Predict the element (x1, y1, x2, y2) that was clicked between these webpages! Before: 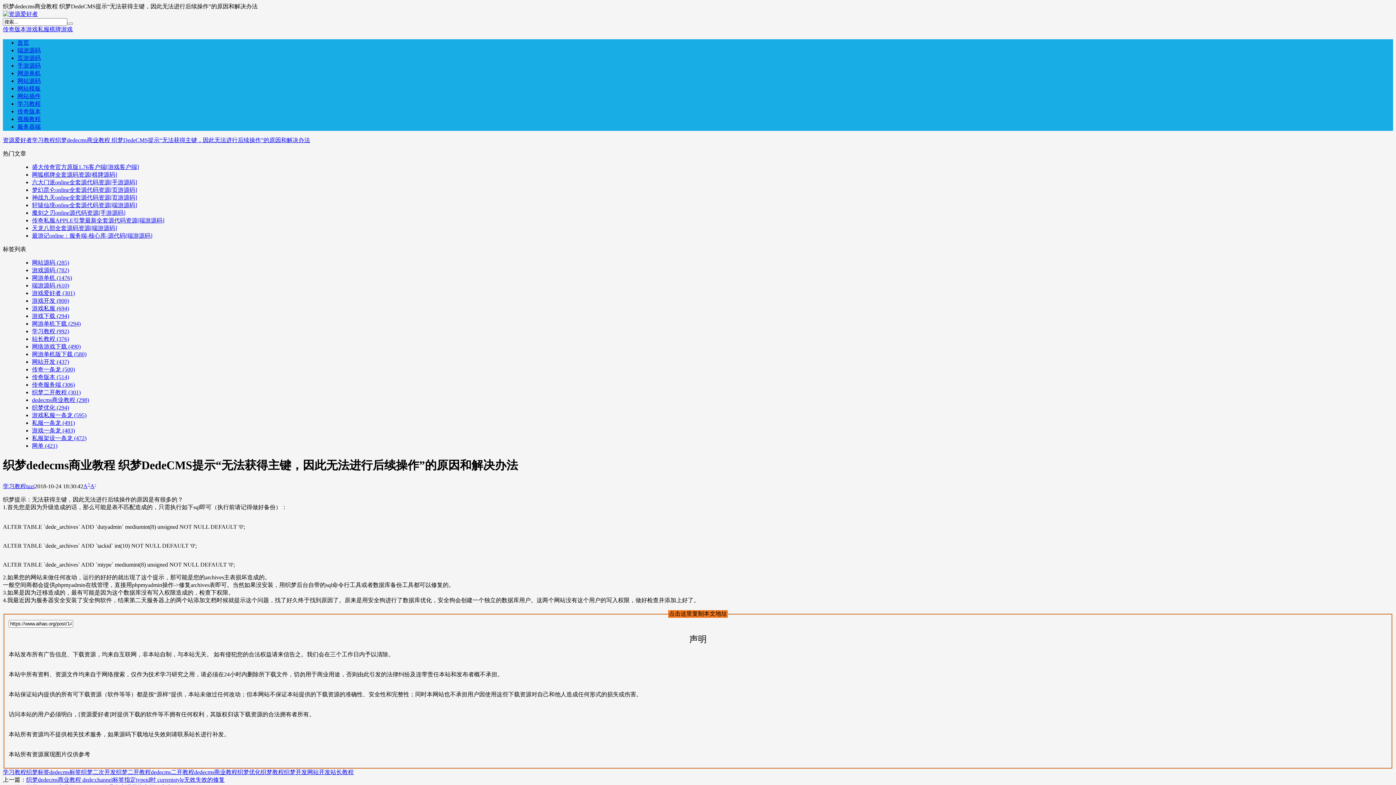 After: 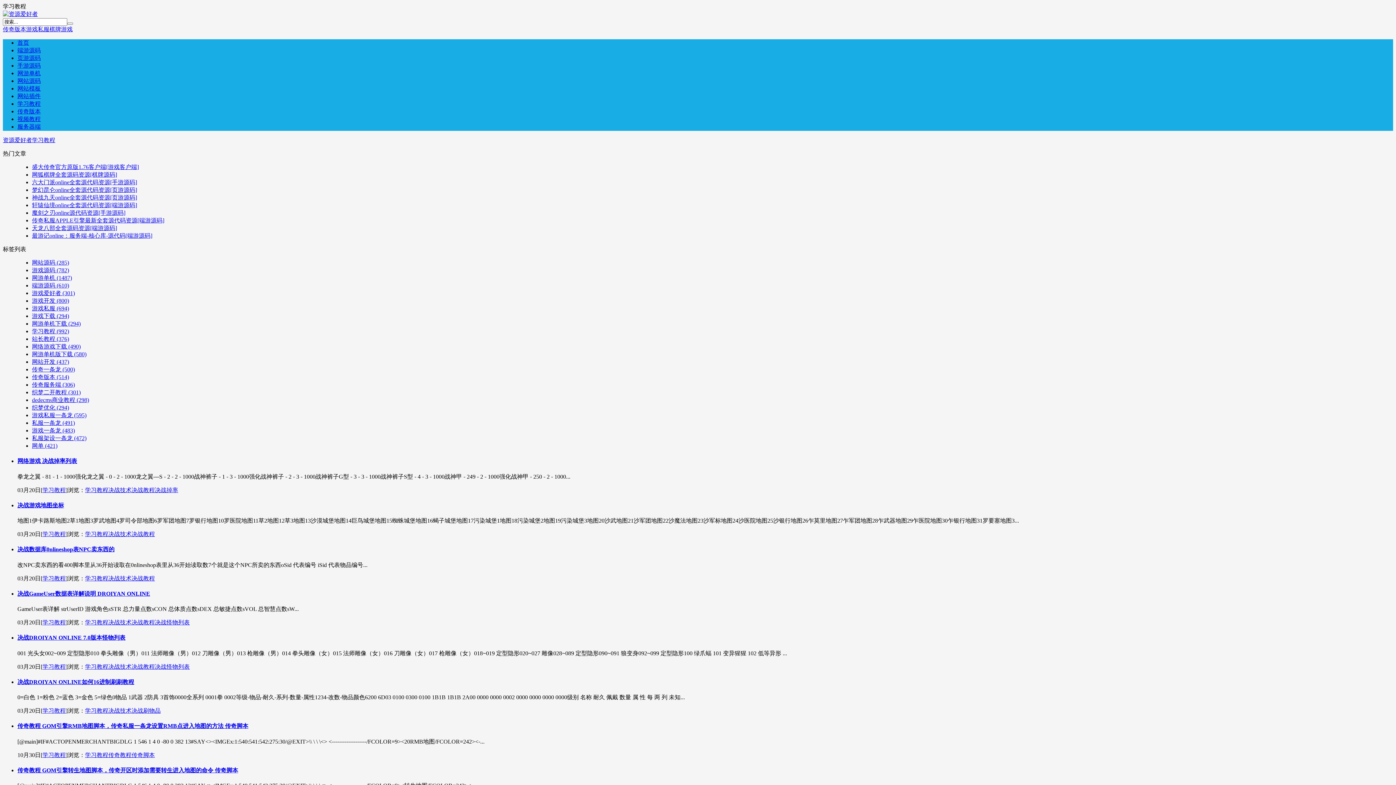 Action: bbox: (2, 483, 26, 489) label: 学习教程